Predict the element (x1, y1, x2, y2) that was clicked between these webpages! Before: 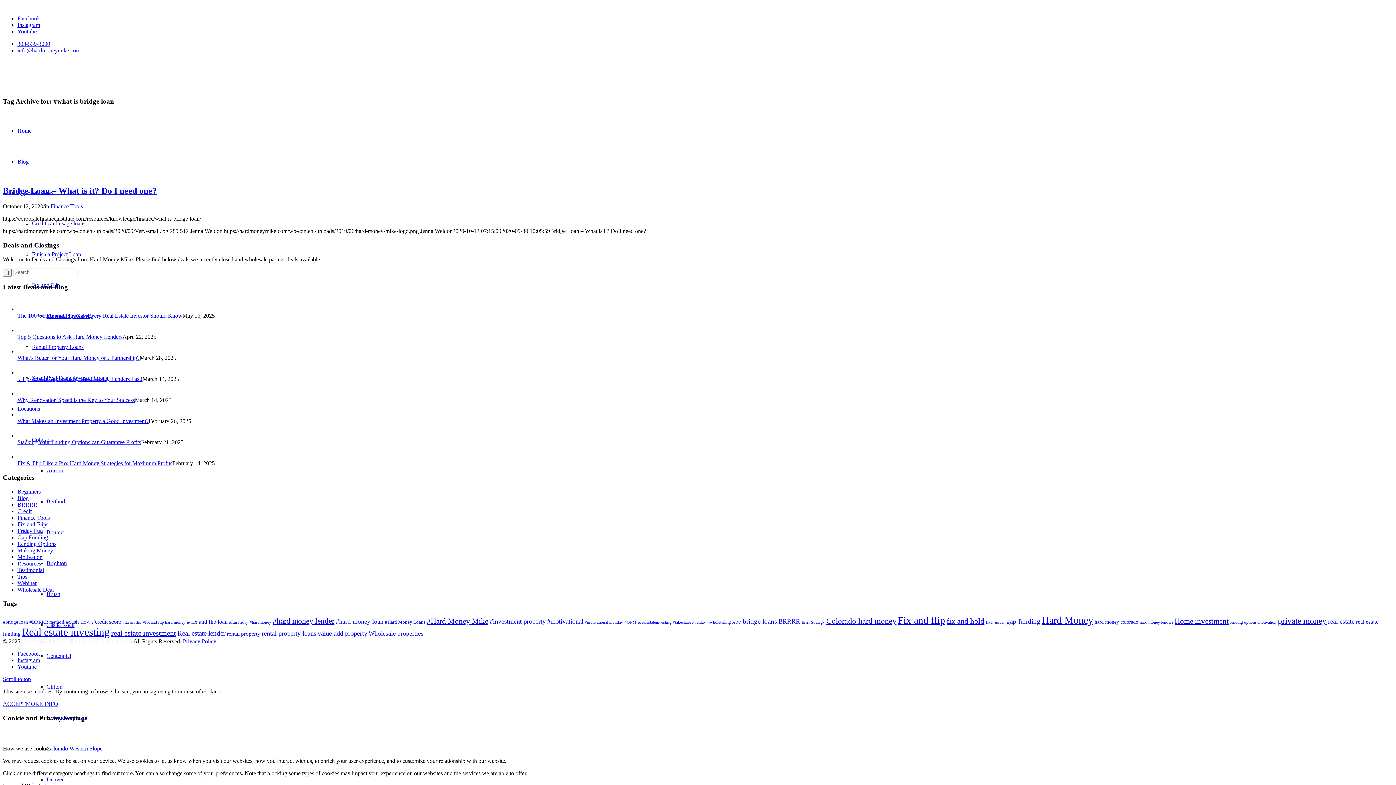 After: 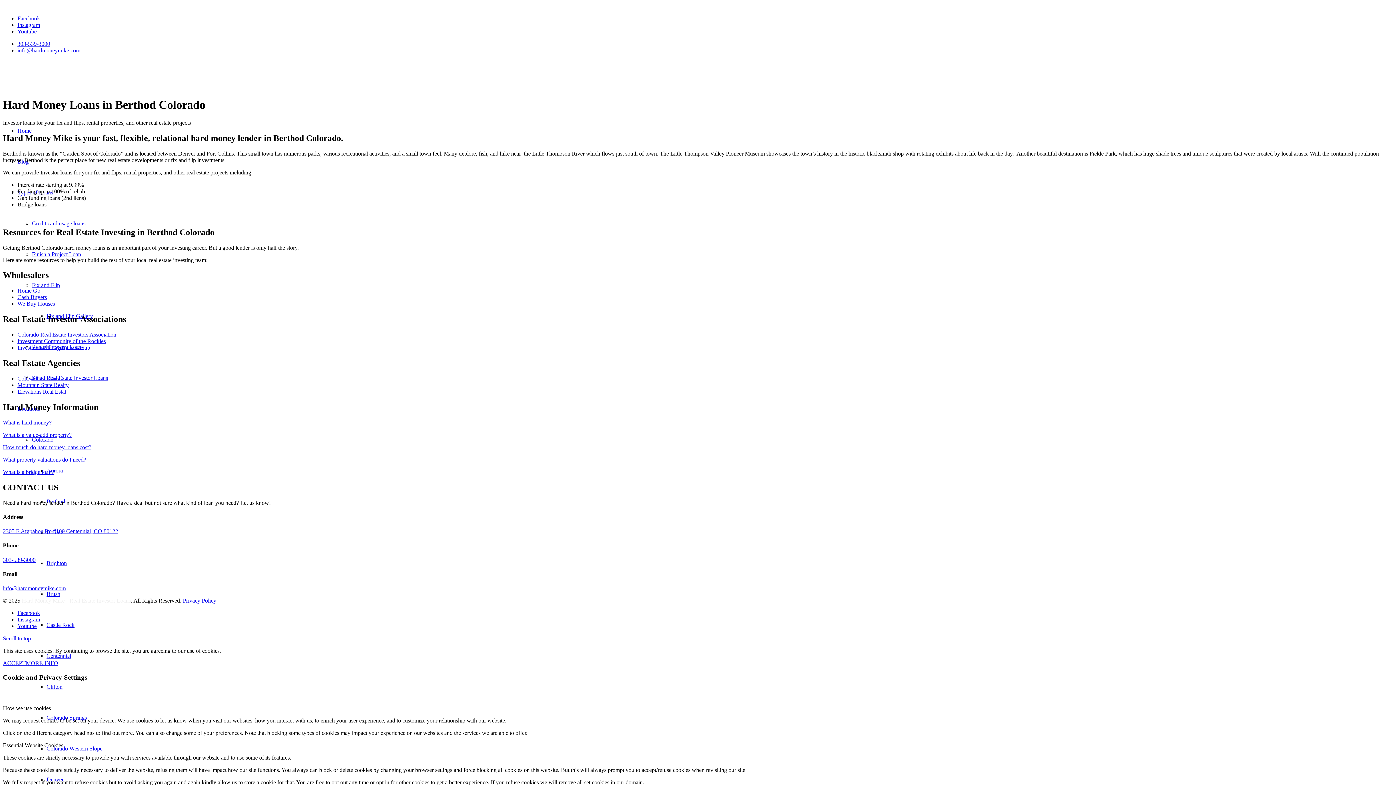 Action: bbox: (46, 498, 65, 504) label: Berthod